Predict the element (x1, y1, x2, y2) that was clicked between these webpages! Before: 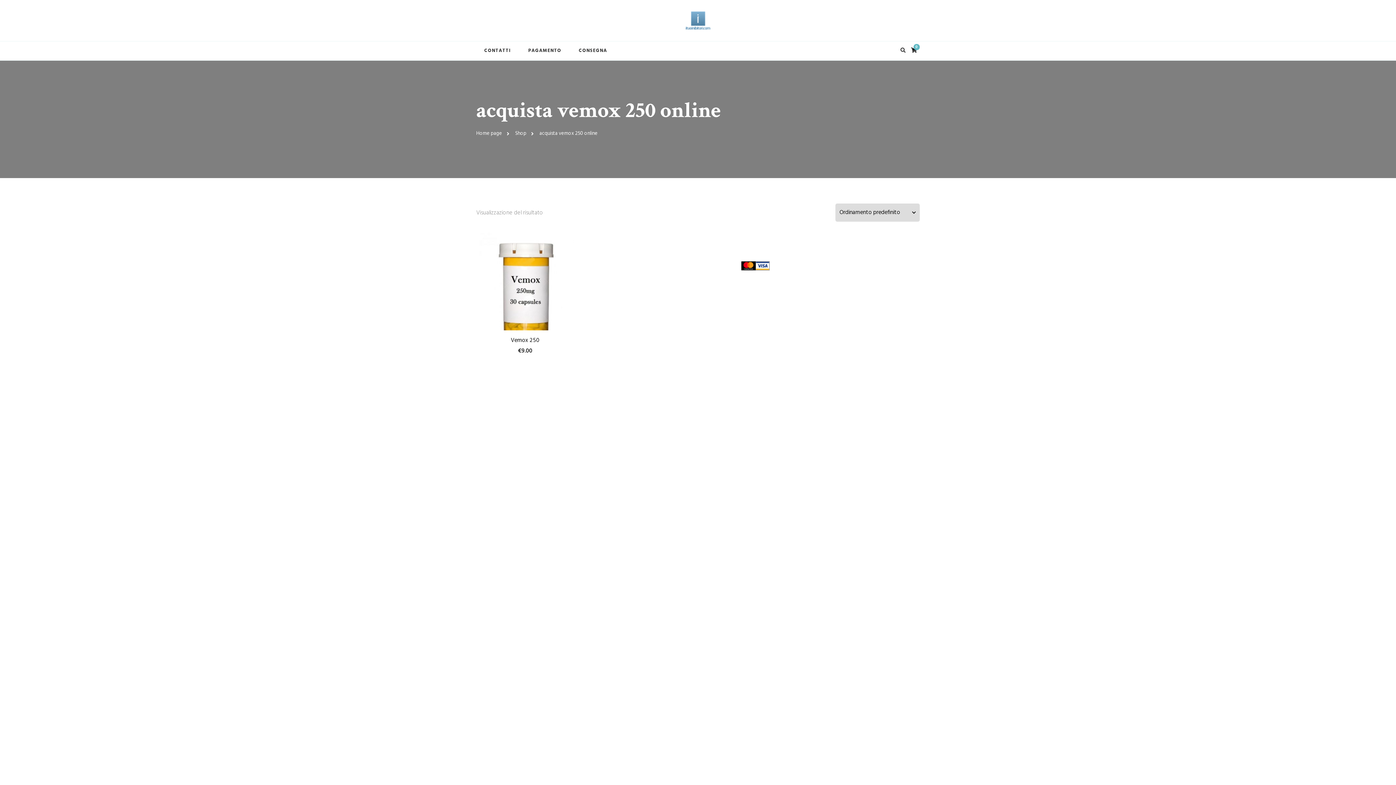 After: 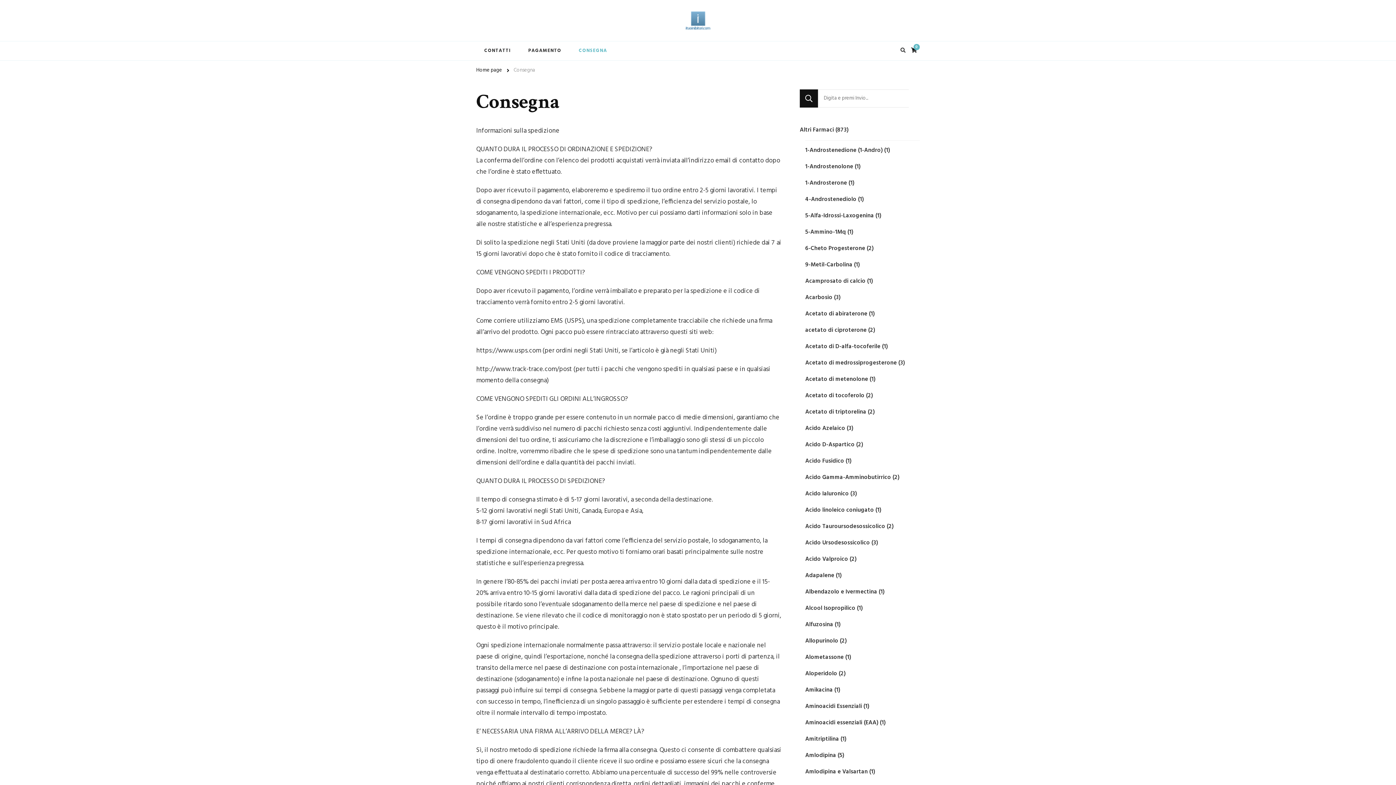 Action: label: CONSEGNA bbox: (570, 41, 615, 60)